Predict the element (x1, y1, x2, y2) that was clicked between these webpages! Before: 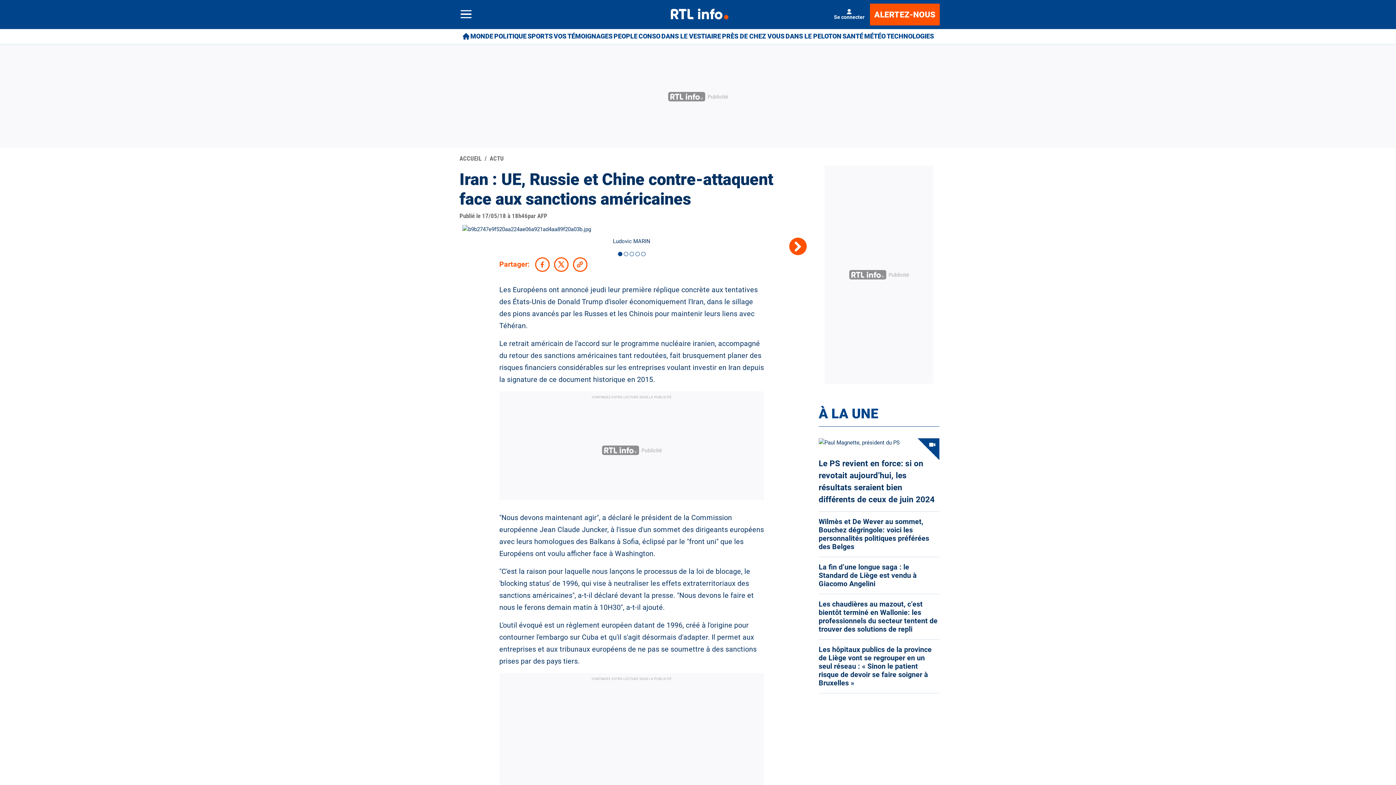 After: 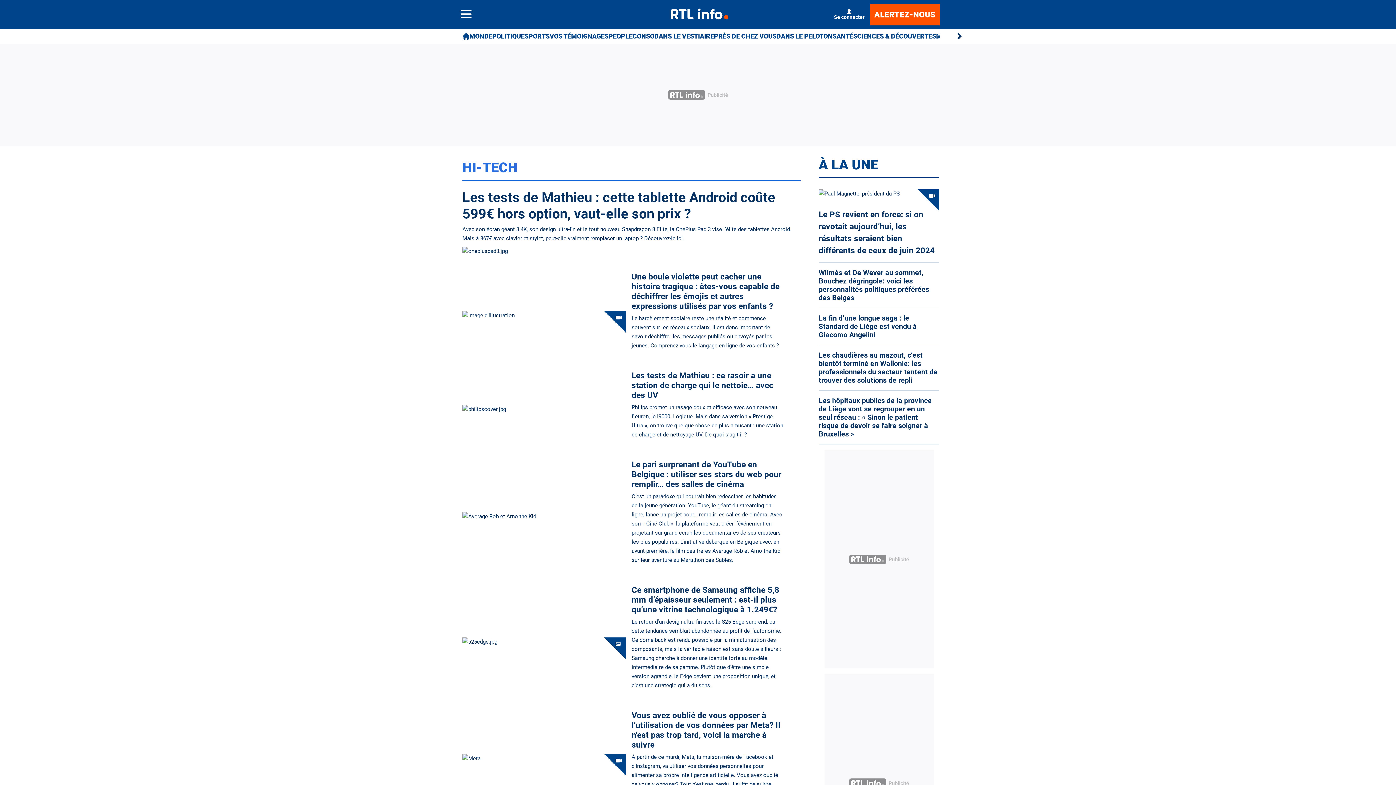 Action: bbox: (886, 29, 934, 43) label: TECHNOLOGIES